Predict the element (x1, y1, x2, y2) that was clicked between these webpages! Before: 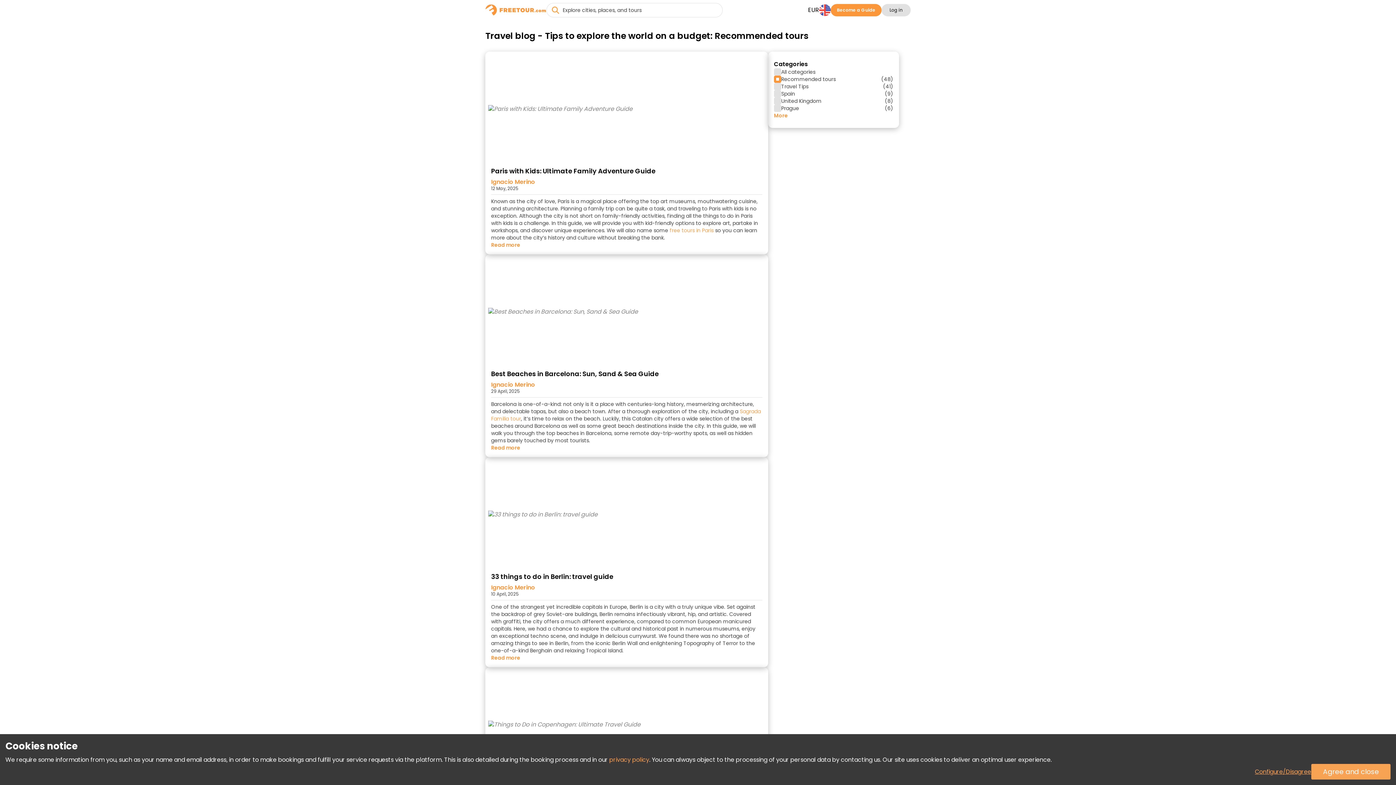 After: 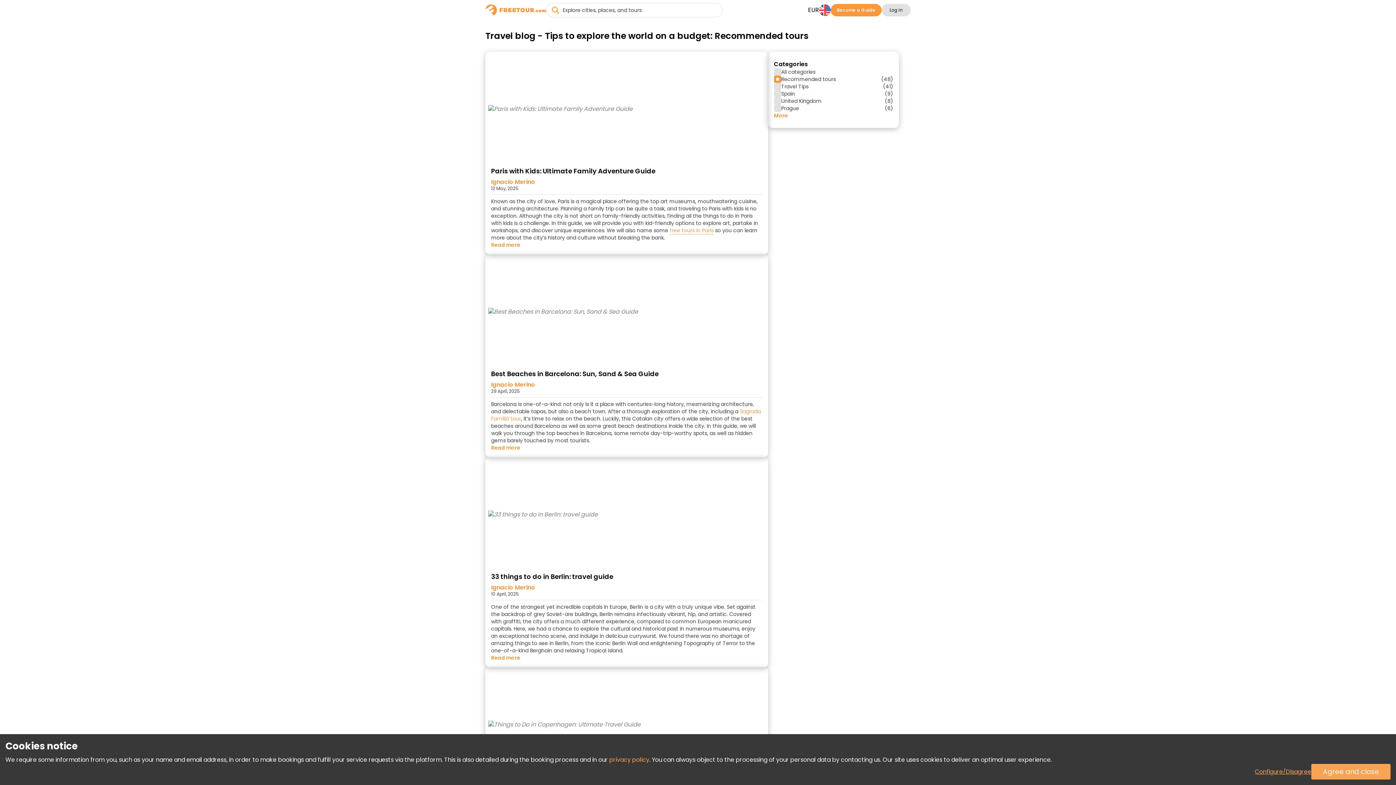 Action: bbox: (669, 226, 713, 234) label: free tours in Paris